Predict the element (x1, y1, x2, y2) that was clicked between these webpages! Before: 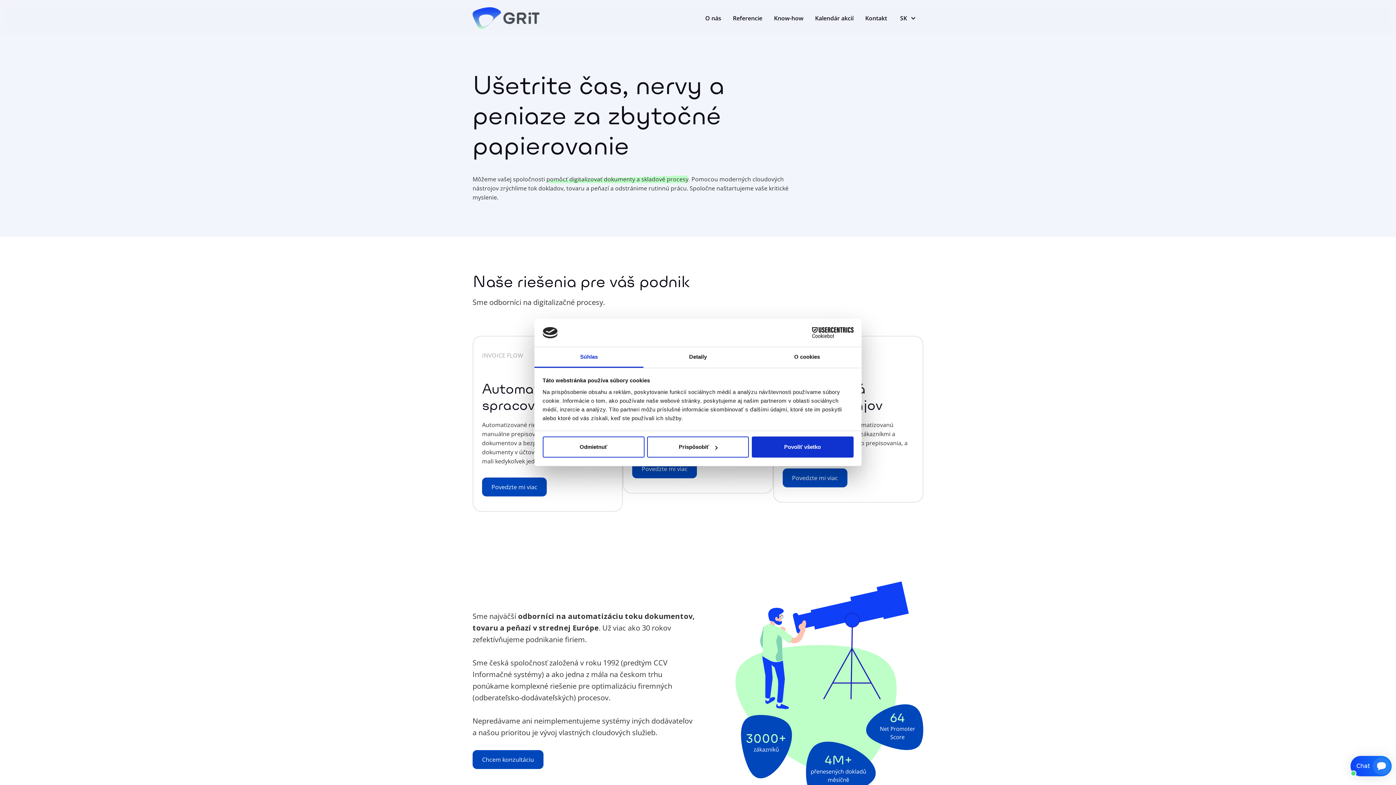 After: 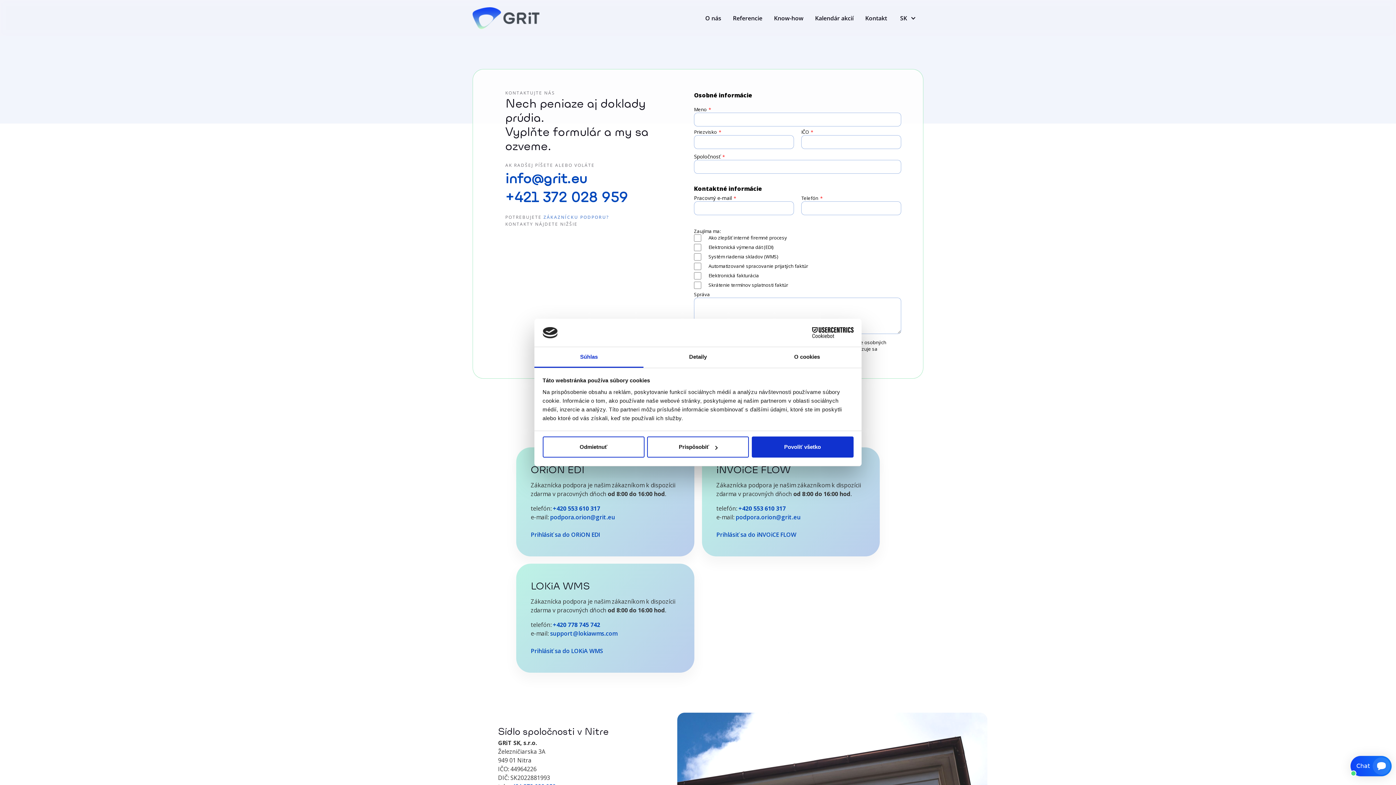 Action: label: Kontakt bbox: (859, 8, 893, 28)